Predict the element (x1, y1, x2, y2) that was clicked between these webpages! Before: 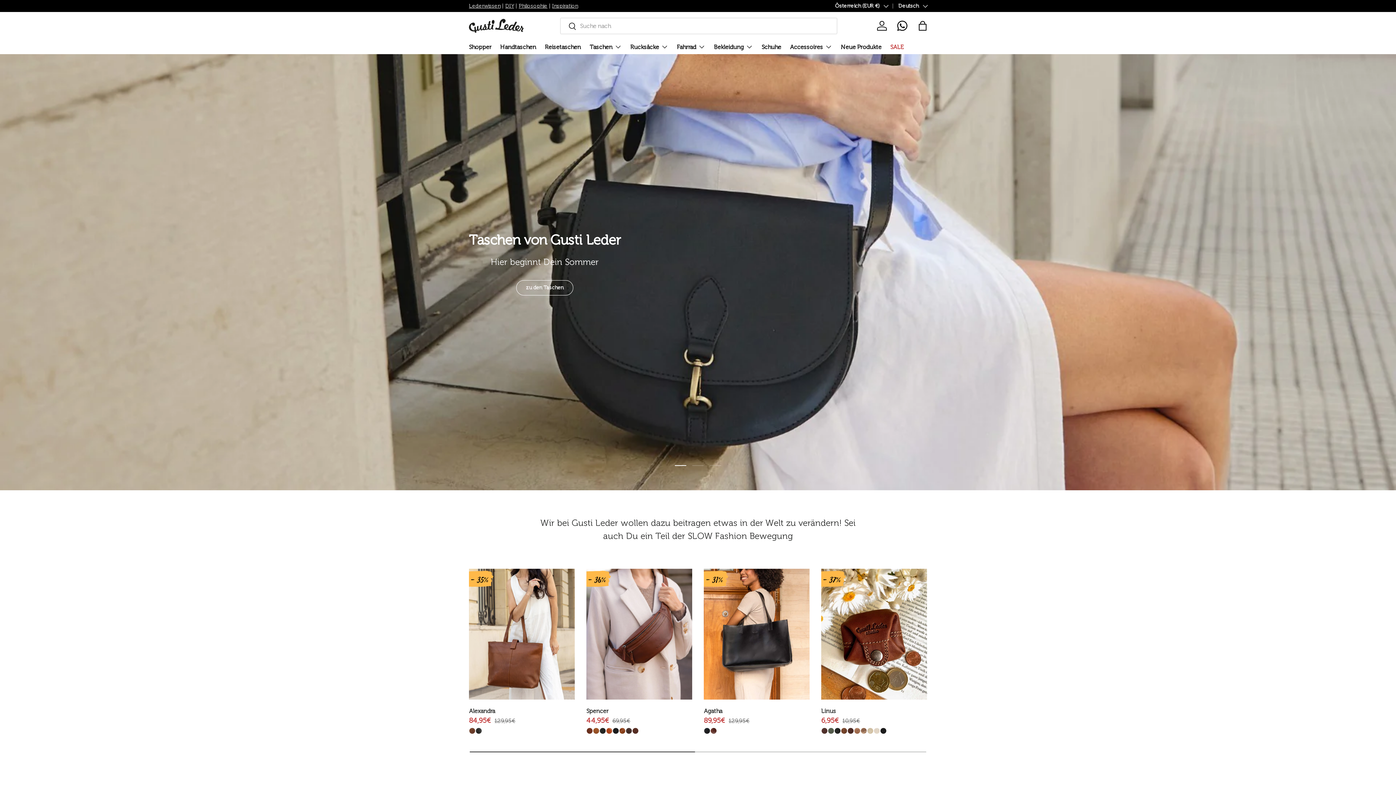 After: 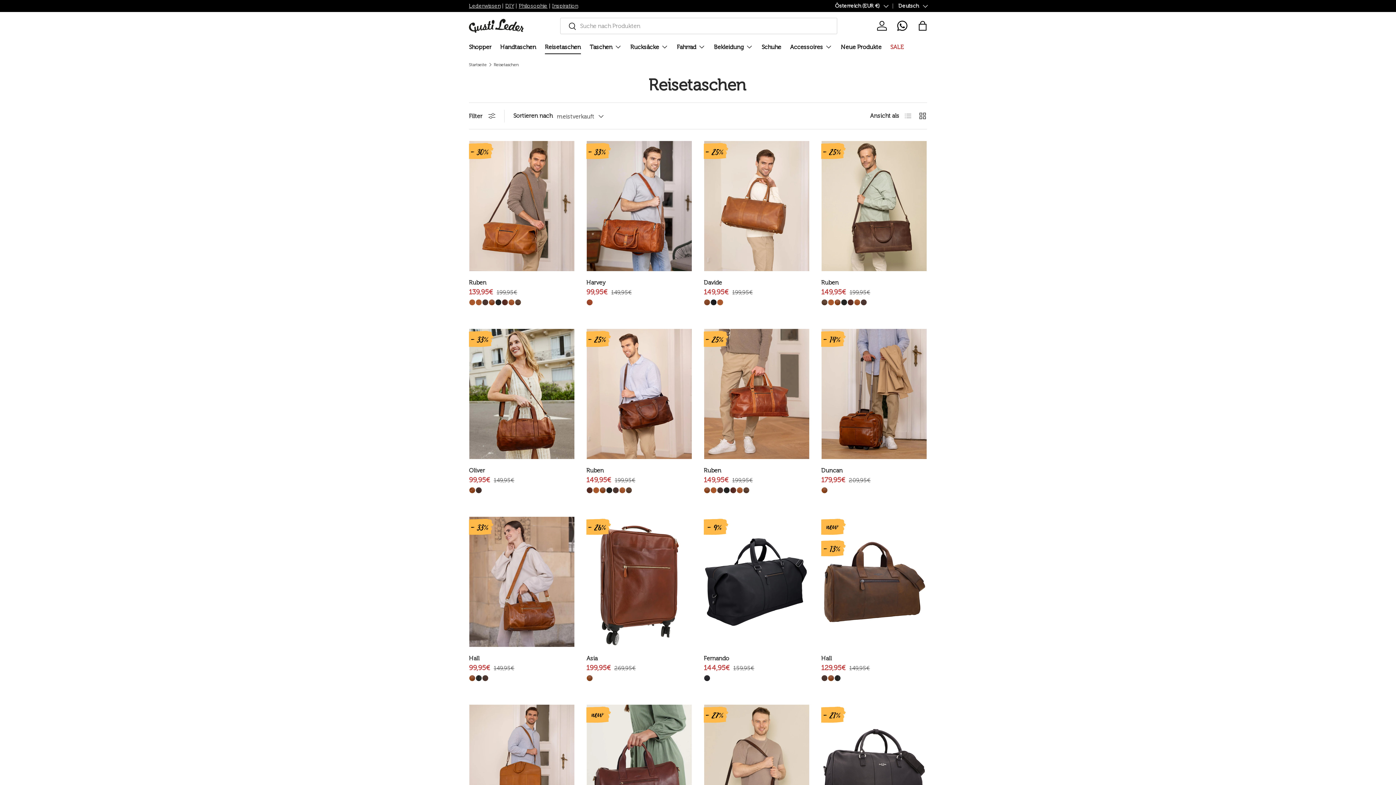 Action: label: Reisetaschen bbox: (545, 40, 581, 54)